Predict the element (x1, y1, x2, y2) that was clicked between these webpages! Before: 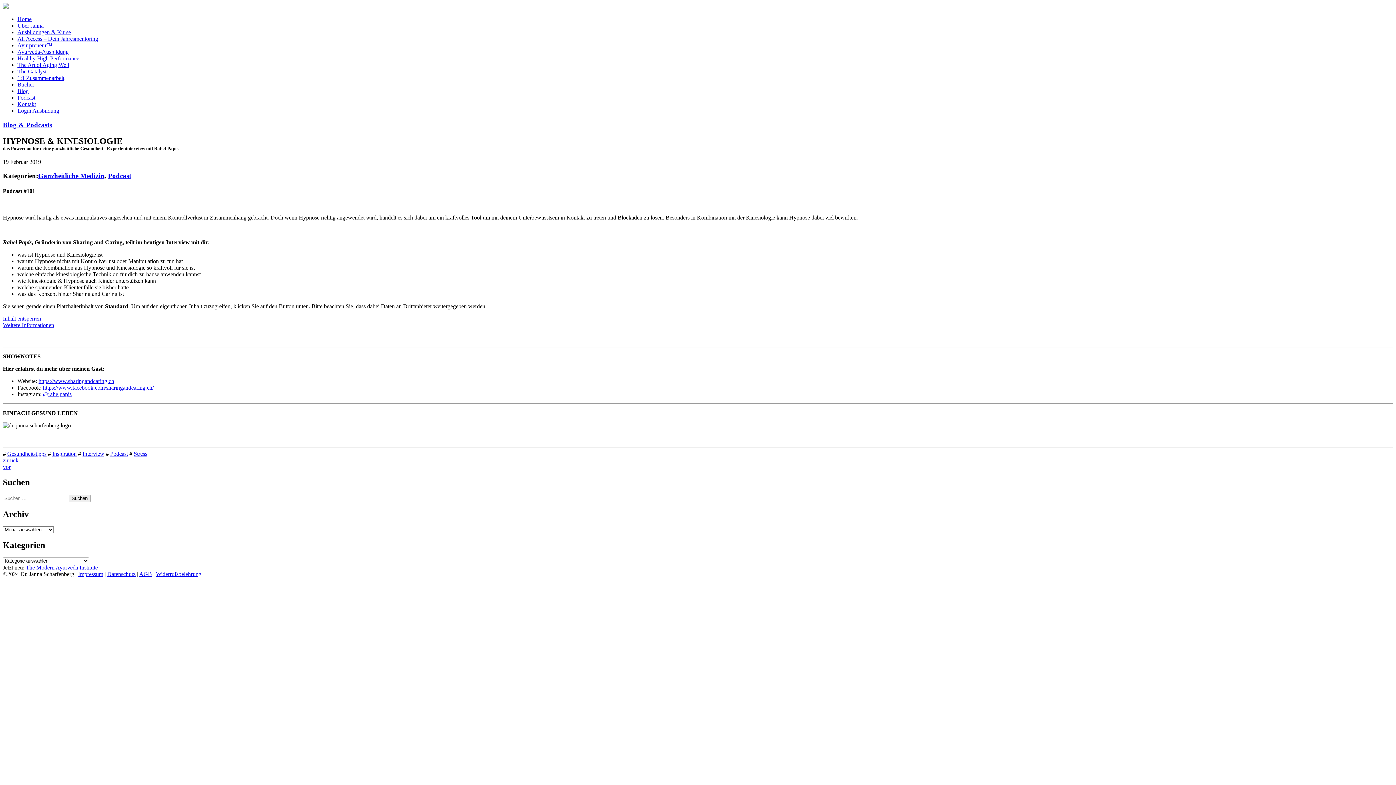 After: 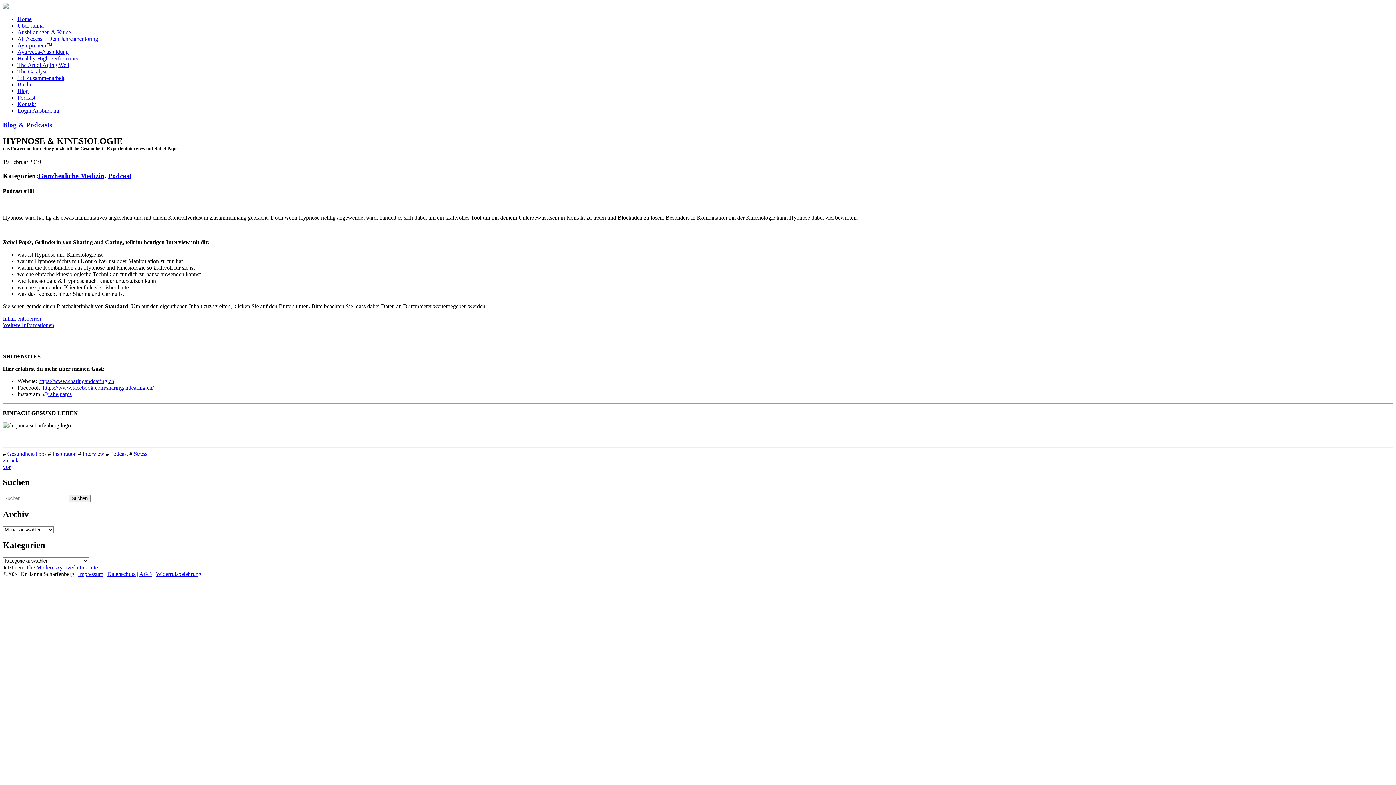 Action: bbox: (17, 29, 70, 35) label: Ausbildungen & Kurse